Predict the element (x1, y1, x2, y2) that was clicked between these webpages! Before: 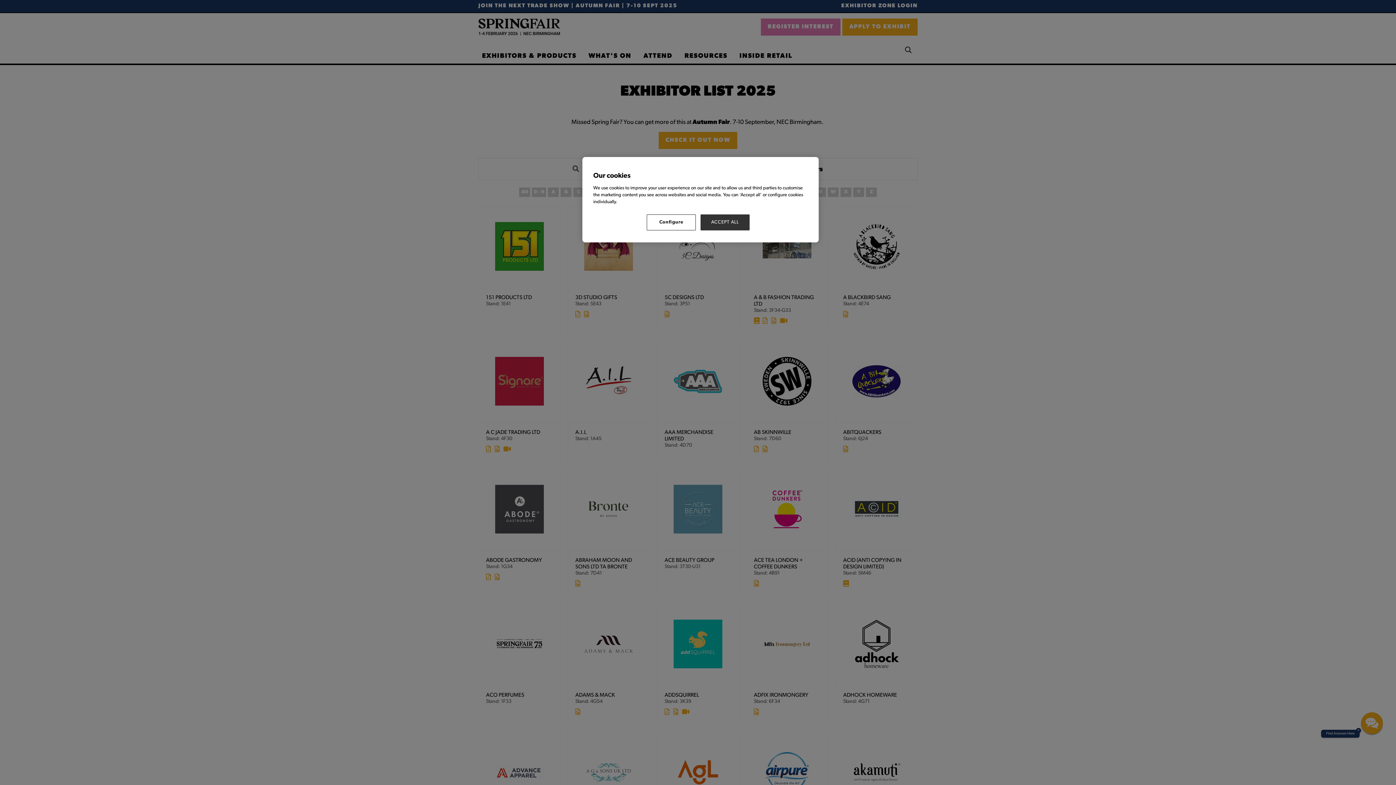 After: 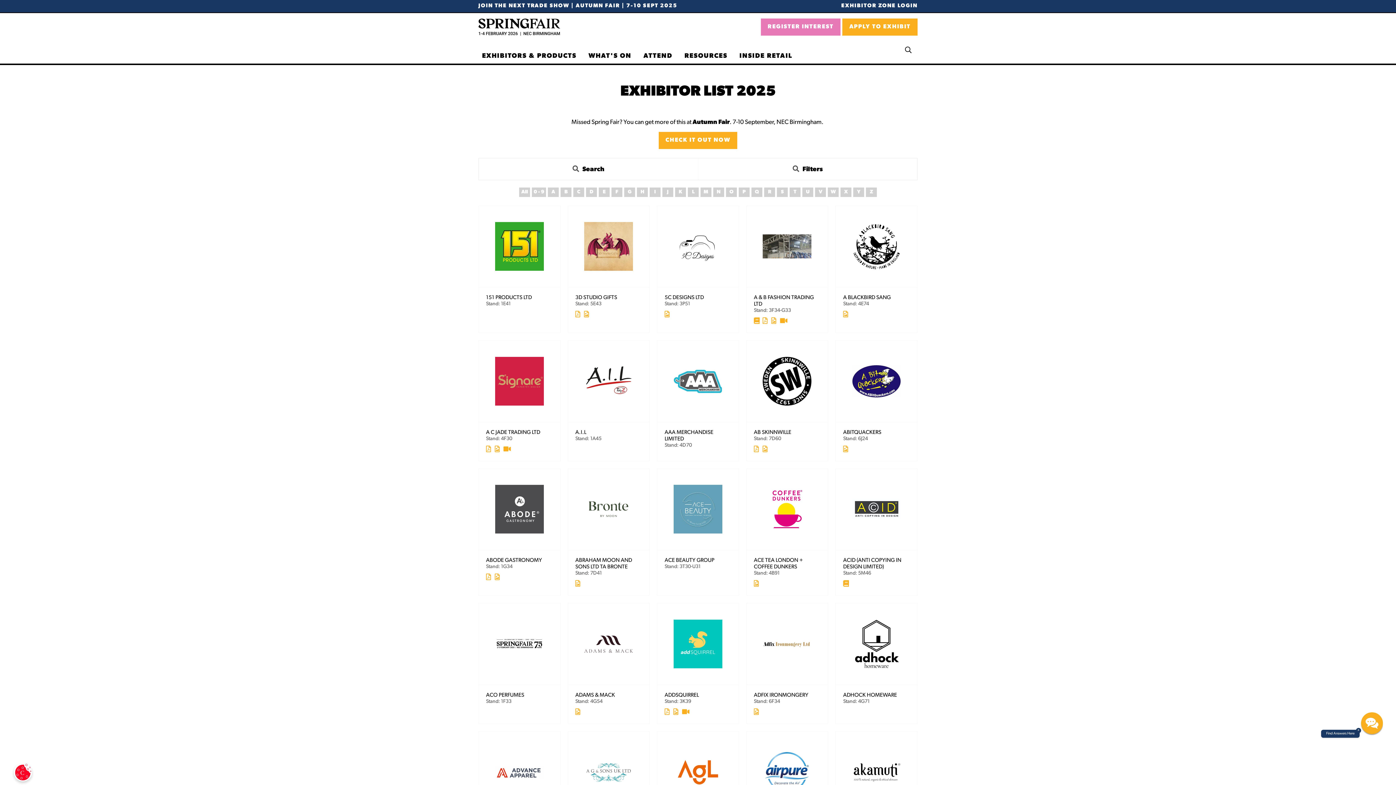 Action: bbox: (700, 214, 749, 230) label: ACCEPT ALL